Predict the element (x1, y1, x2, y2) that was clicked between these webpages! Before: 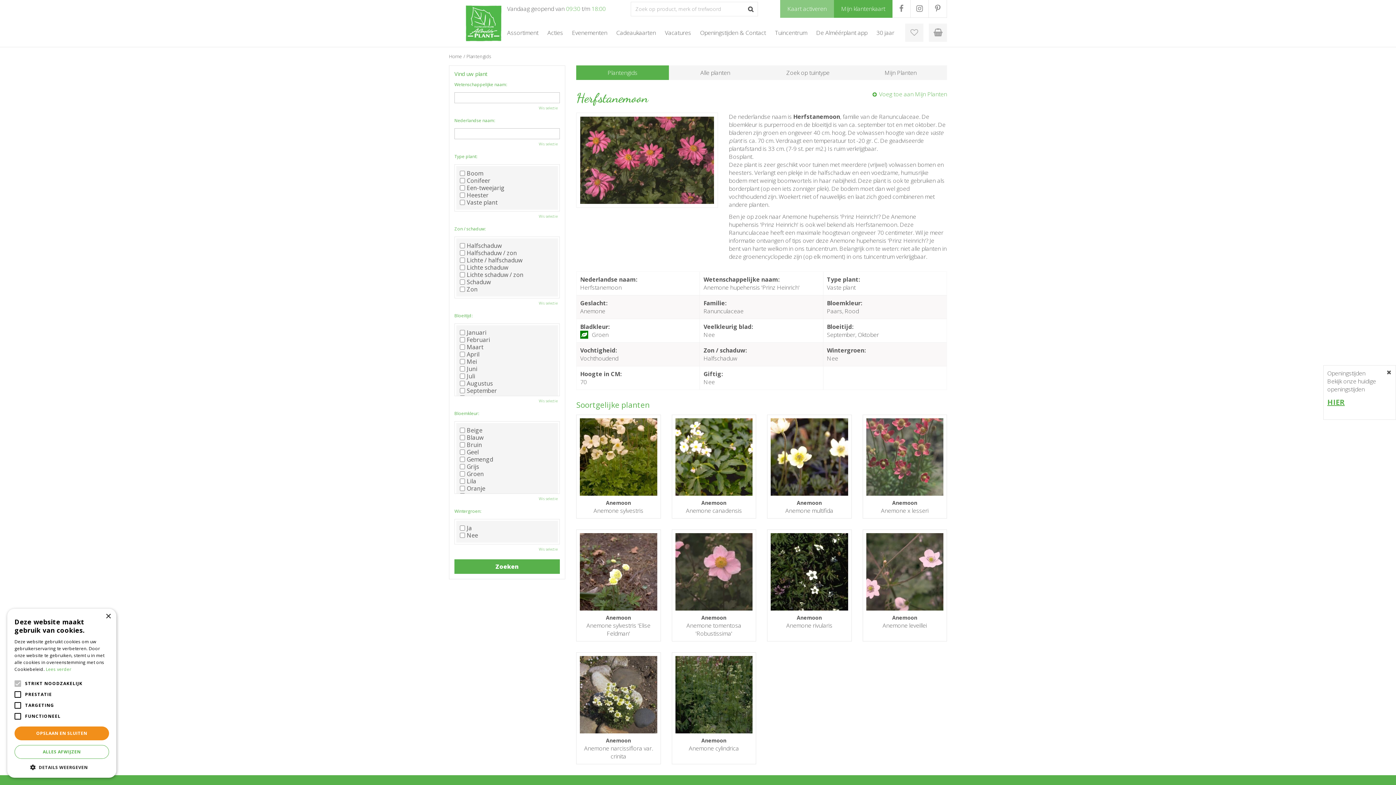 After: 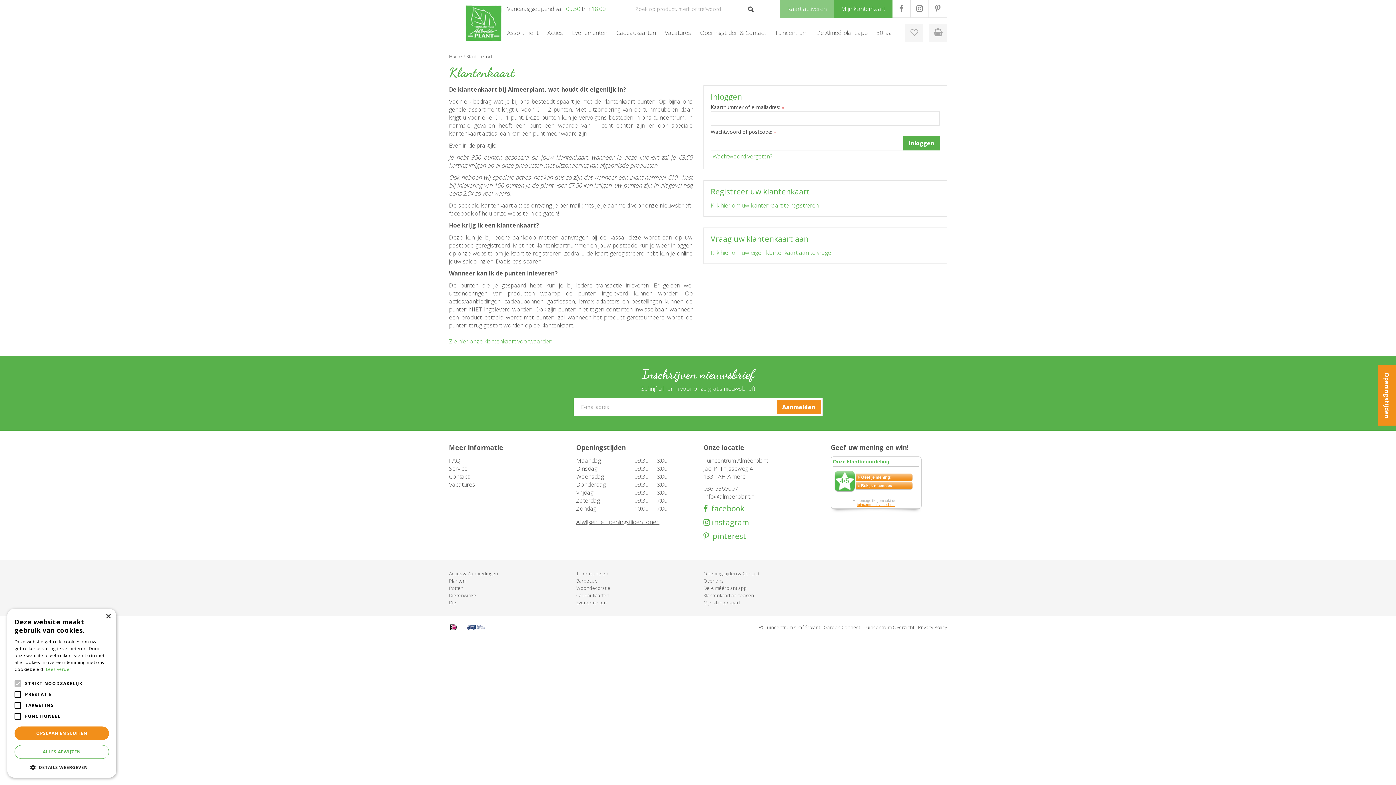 Action: bbox: (834, 0, 892, 17) label: Mijn klantenkaart